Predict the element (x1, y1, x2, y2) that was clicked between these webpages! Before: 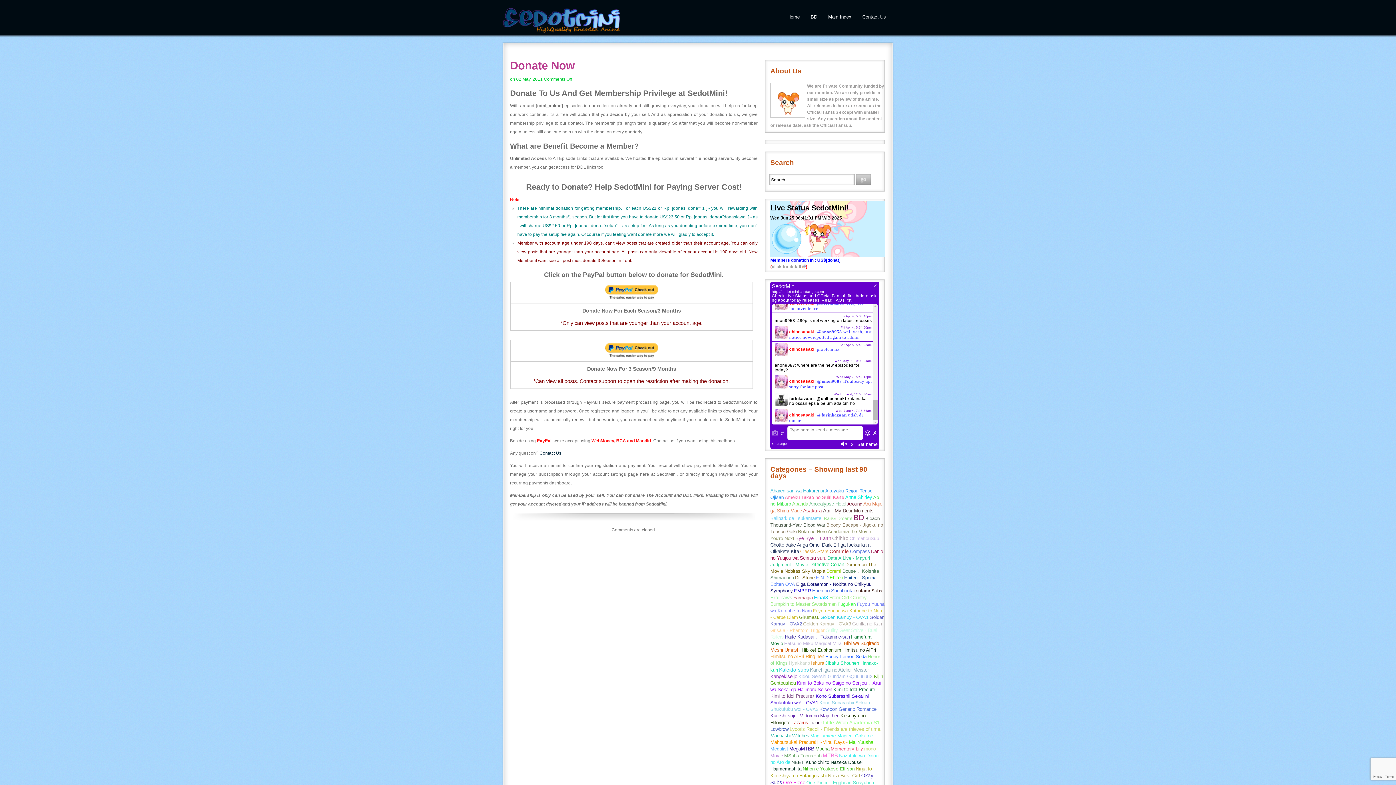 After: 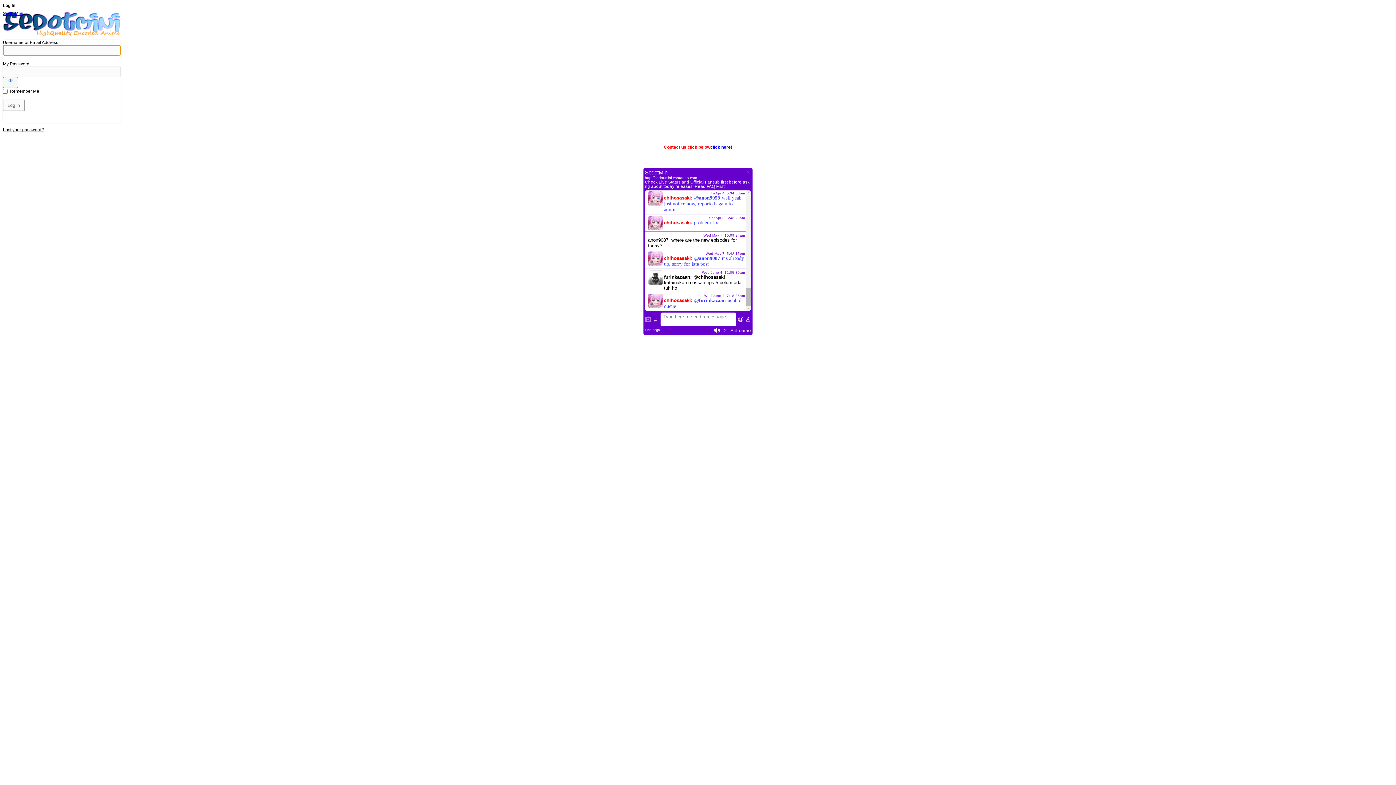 Action: bbox: (770, 733, 809, 738) label: Maebashi Witches